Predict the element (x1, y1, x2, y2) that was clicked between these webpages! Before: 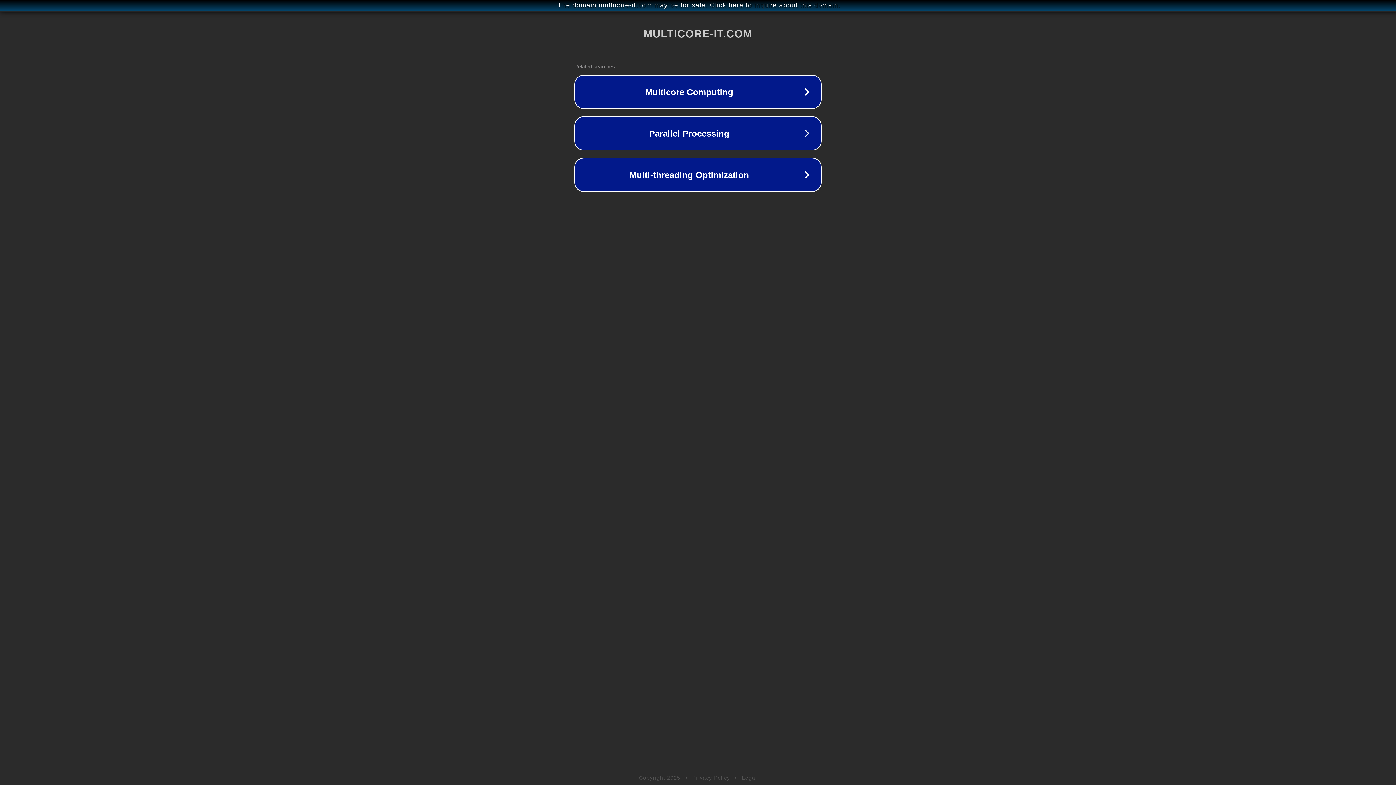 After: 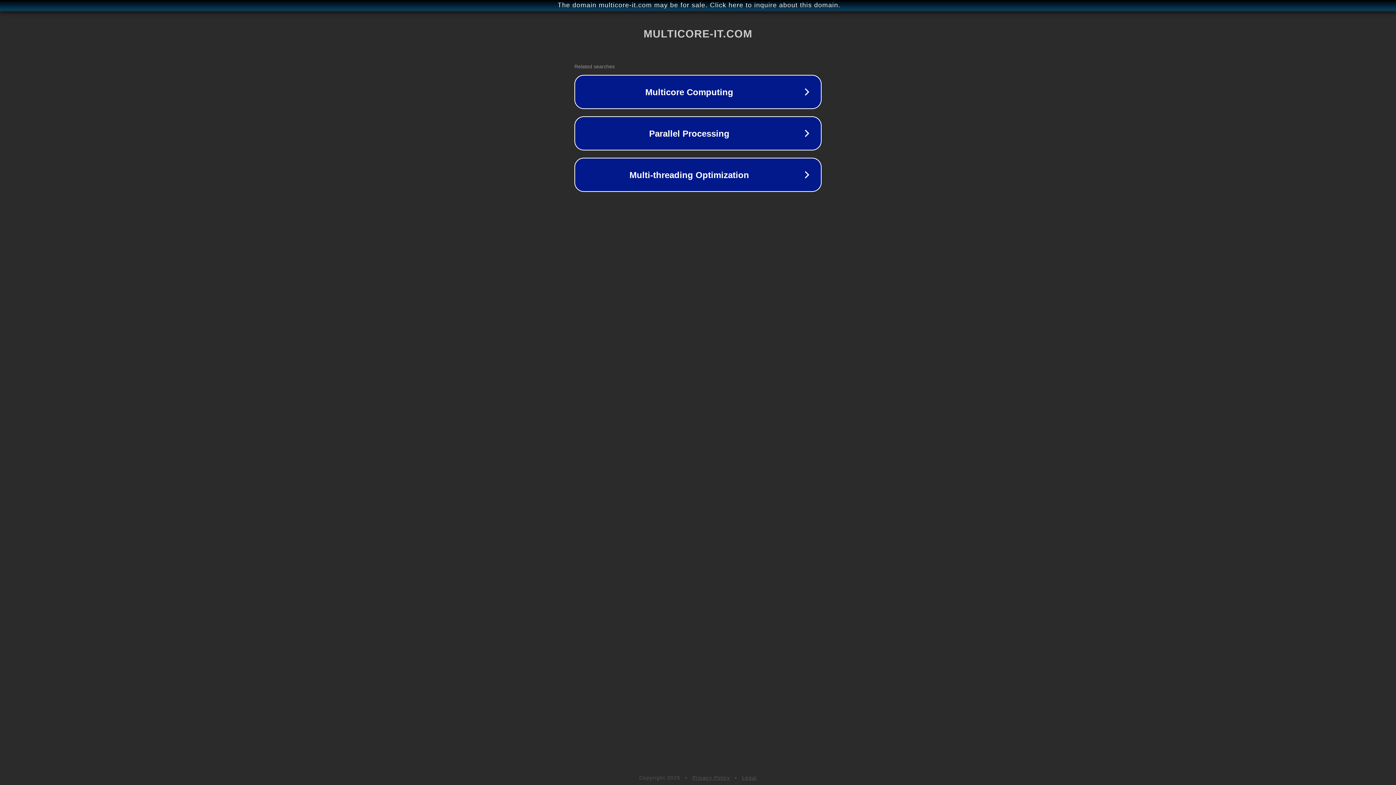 Action: label: Privacy Policy bbox: (692, 775, 730, 781)